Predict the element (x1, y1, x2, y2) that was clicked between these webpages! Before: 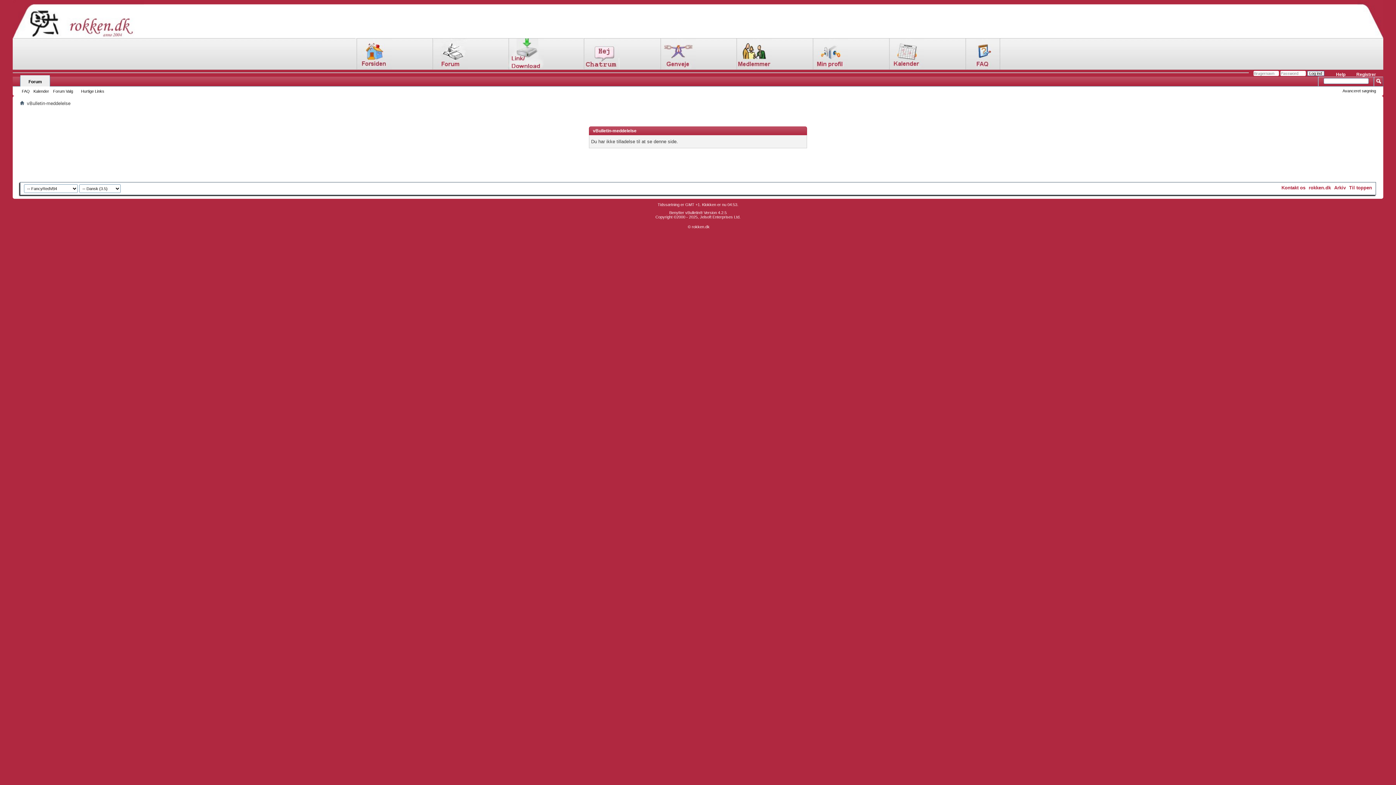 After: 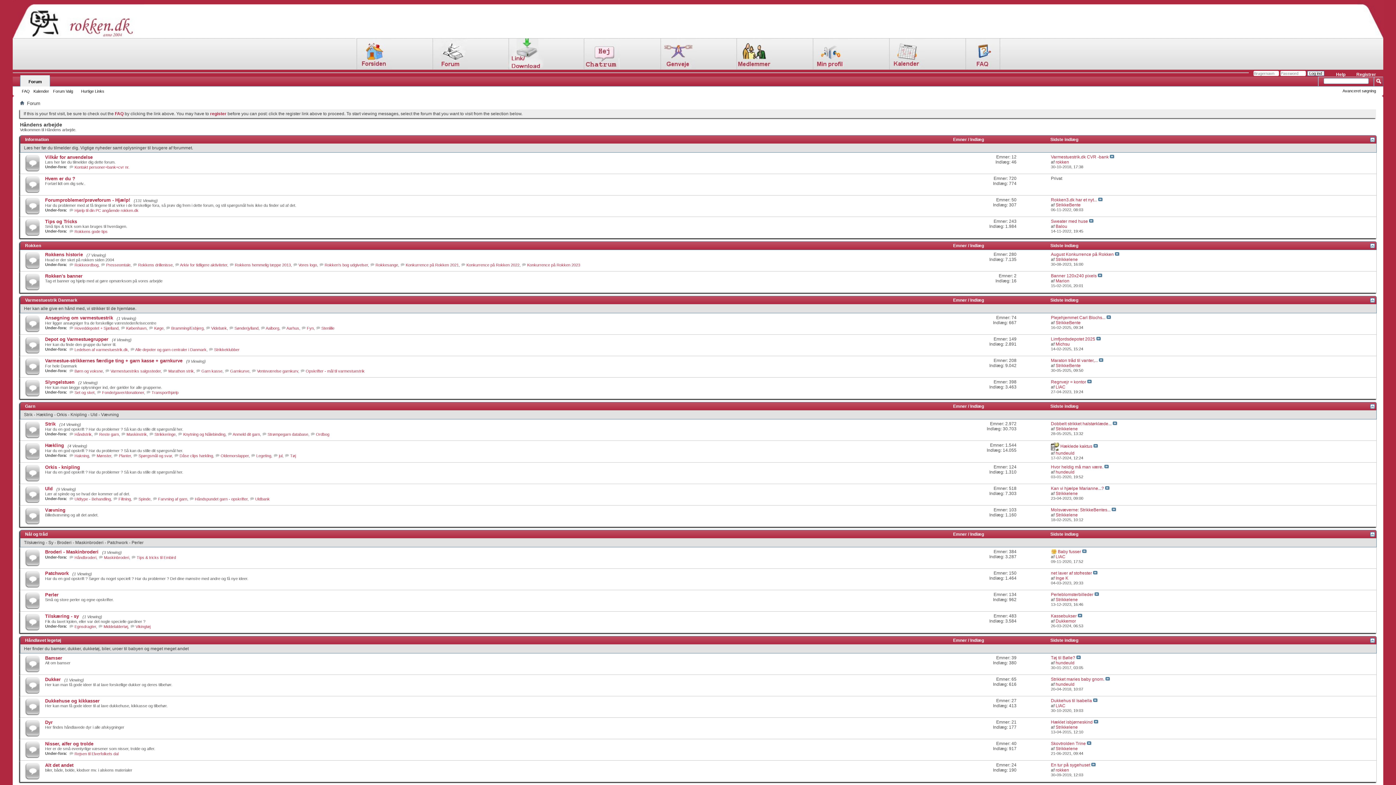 Action: bbox: (431, 65, 467, 70)